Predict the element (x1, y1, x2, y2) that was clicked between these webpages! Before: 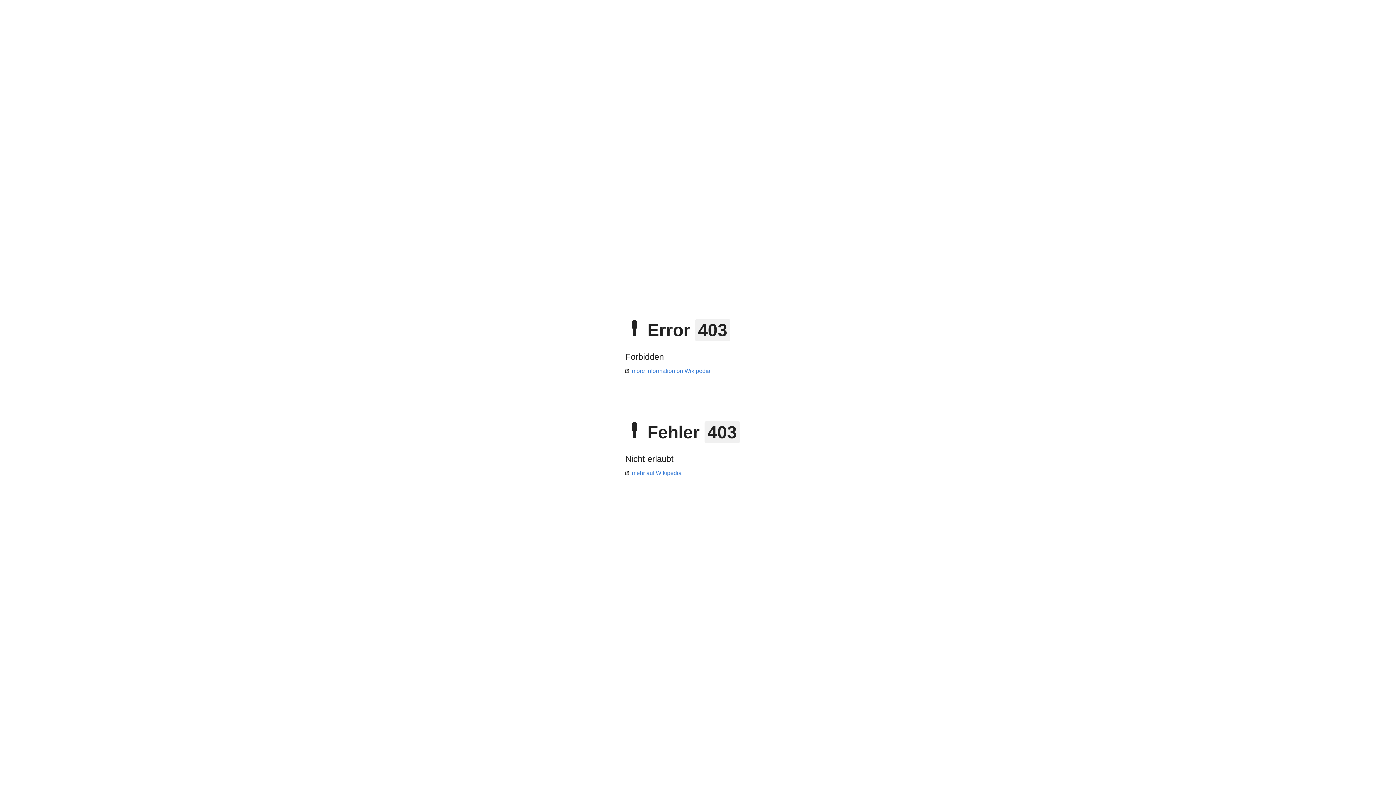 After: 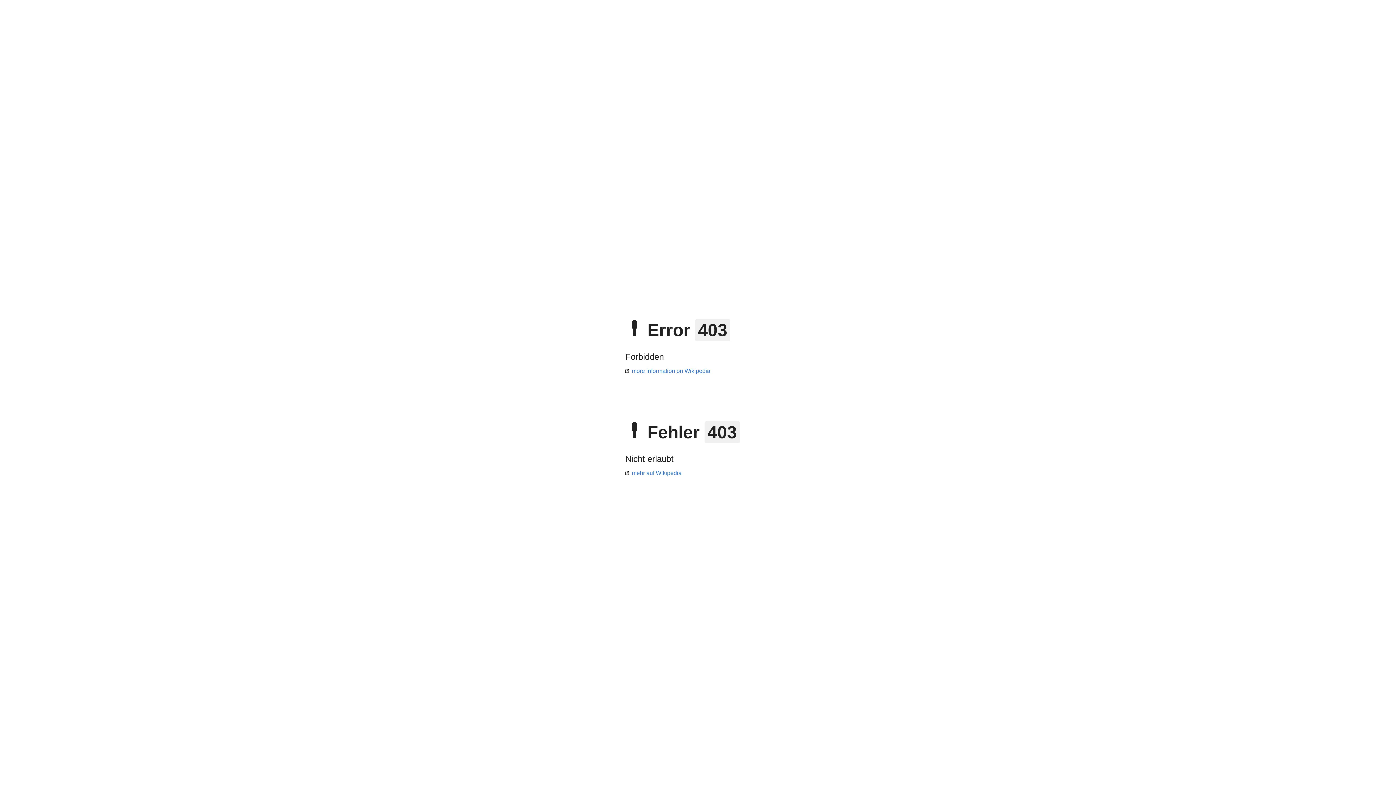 Action: label: mehr auf Wikipedia bbox: (625, 470, 681, 476)